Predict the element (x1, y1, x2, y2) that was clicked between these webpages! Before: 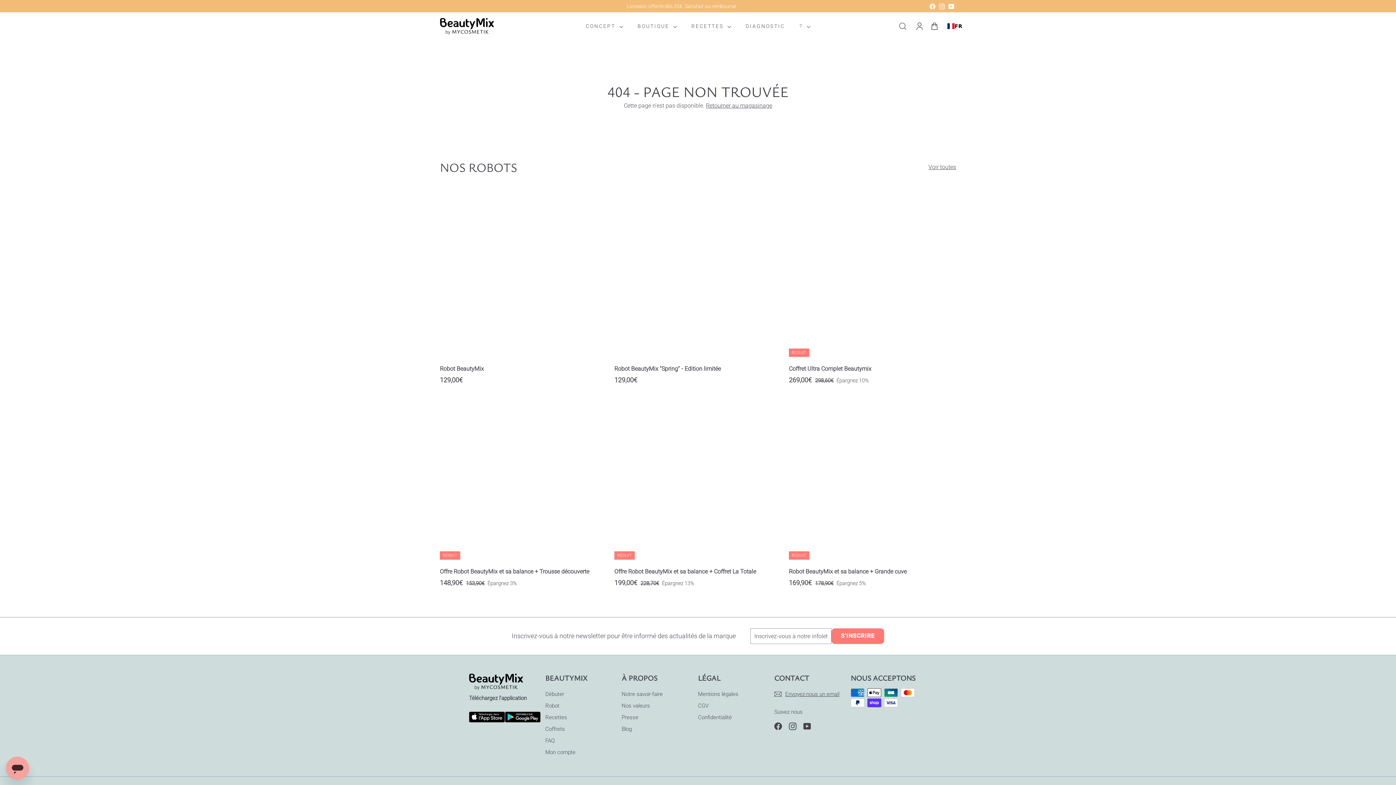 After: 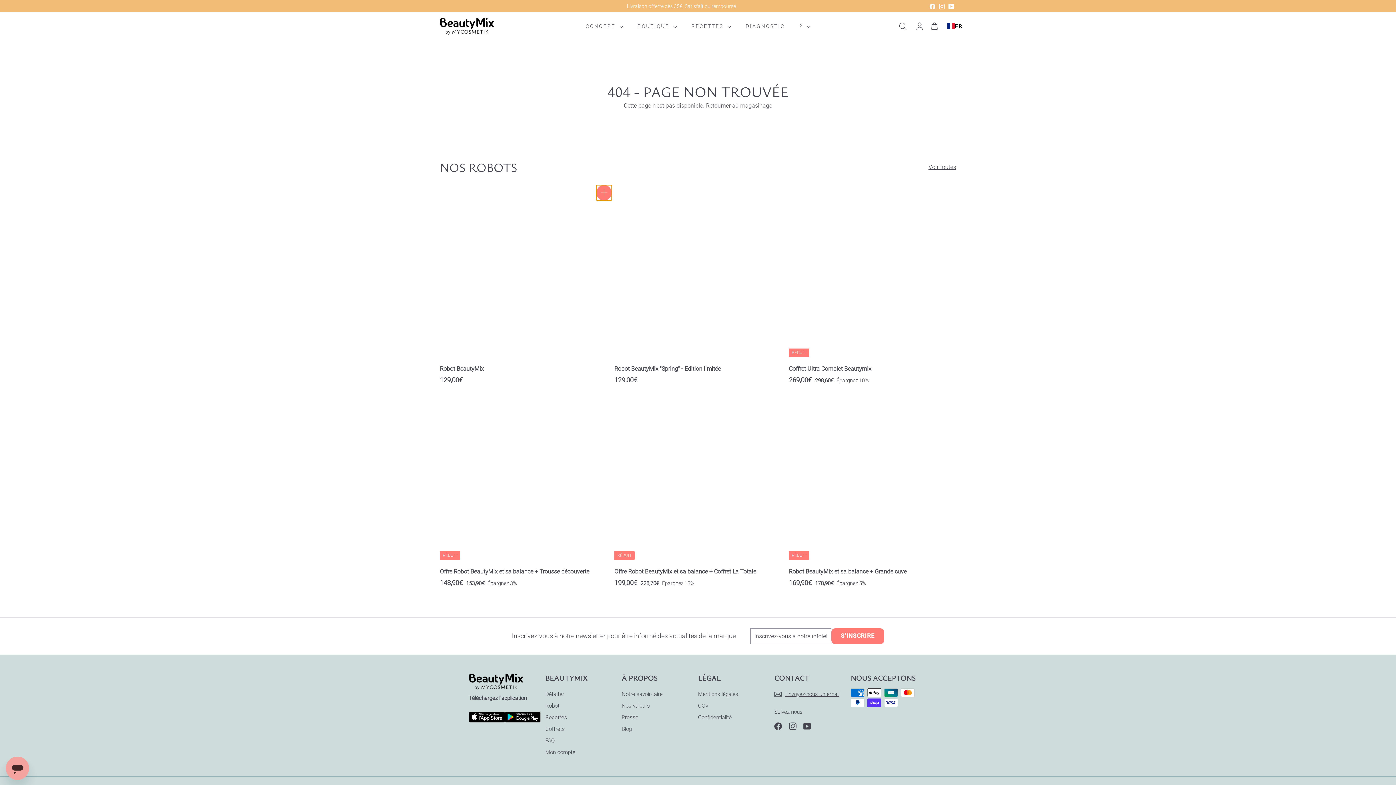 Action: bbox: (597, 187, 610, 201) label: AJOUTER AU PANIER